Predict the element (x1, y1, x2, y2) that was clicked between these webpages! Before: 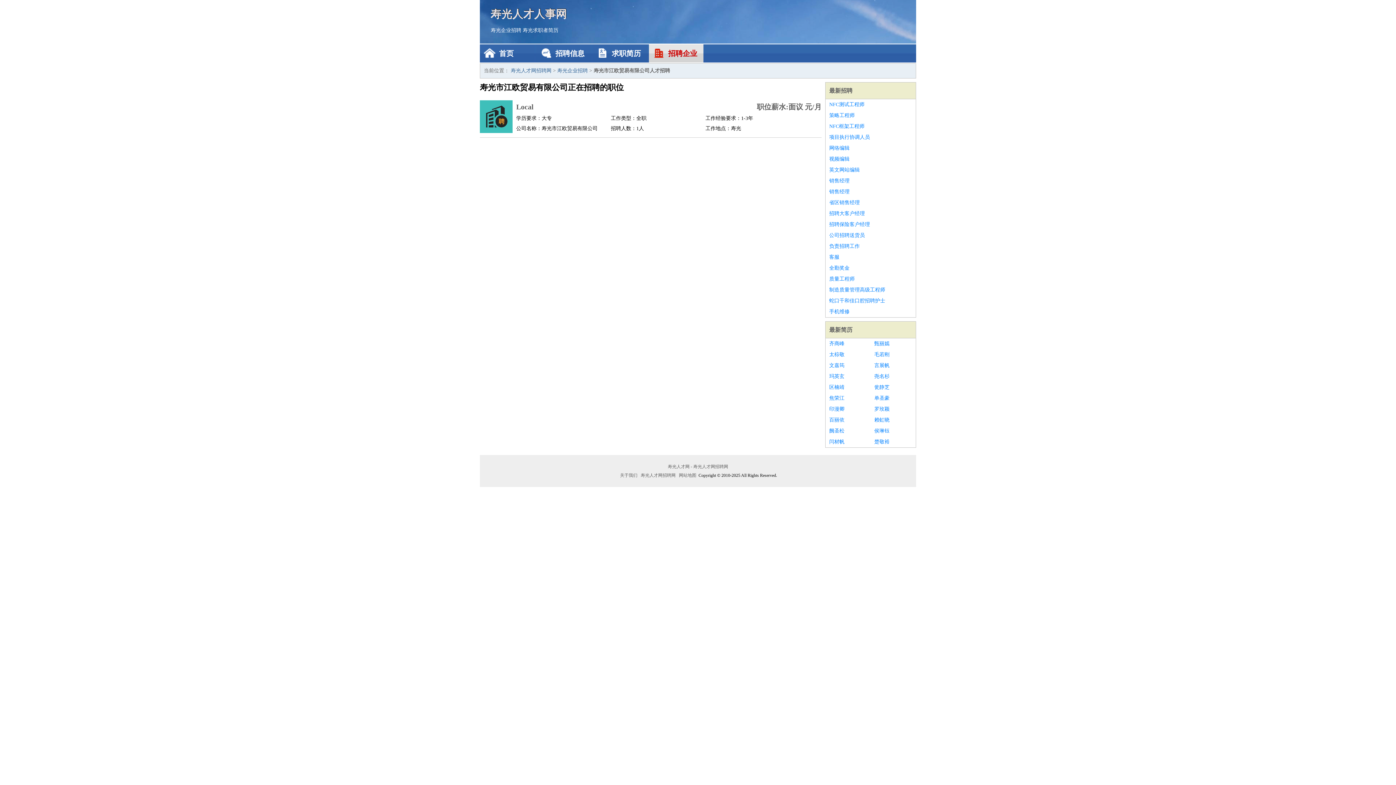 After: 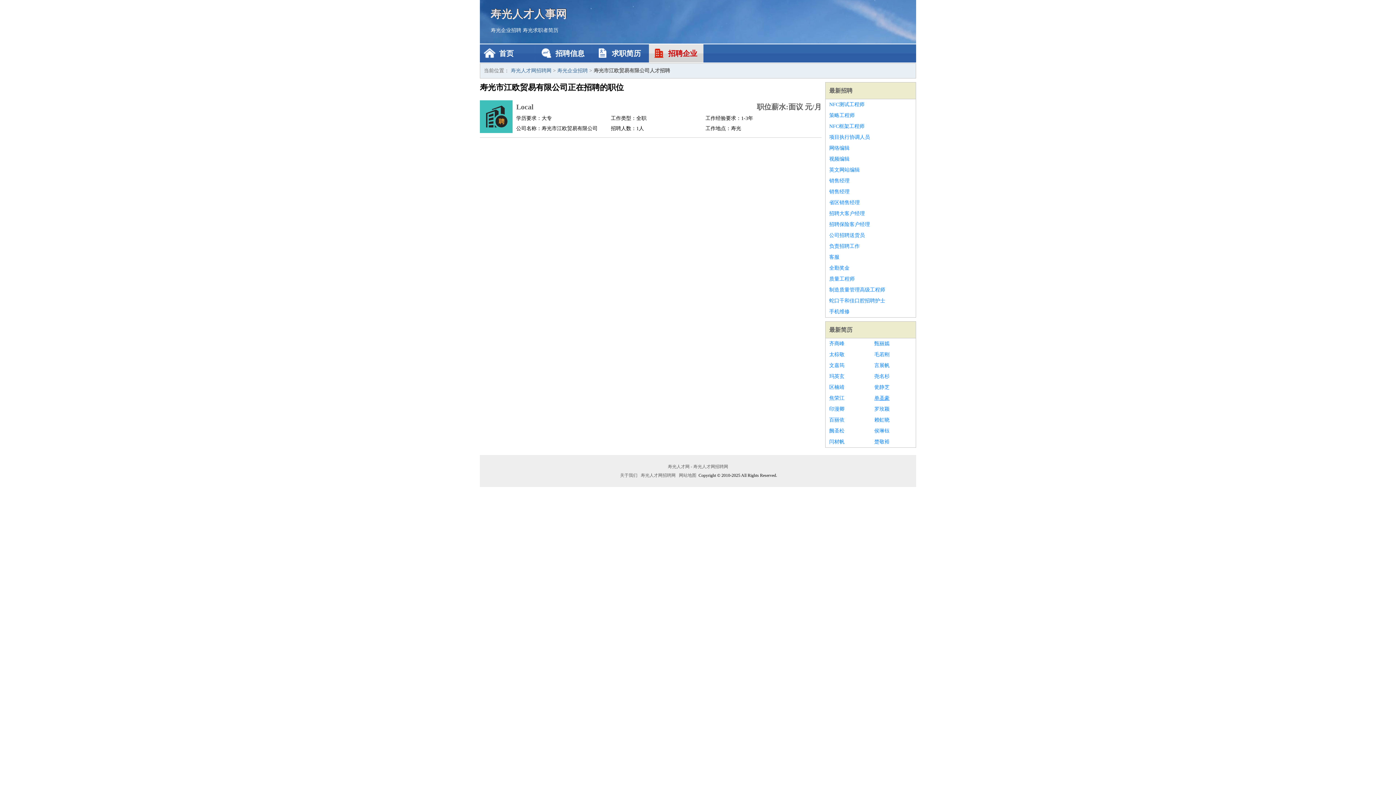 Action: label: 单圣豪 bbox: (874, 393, 912, 404)